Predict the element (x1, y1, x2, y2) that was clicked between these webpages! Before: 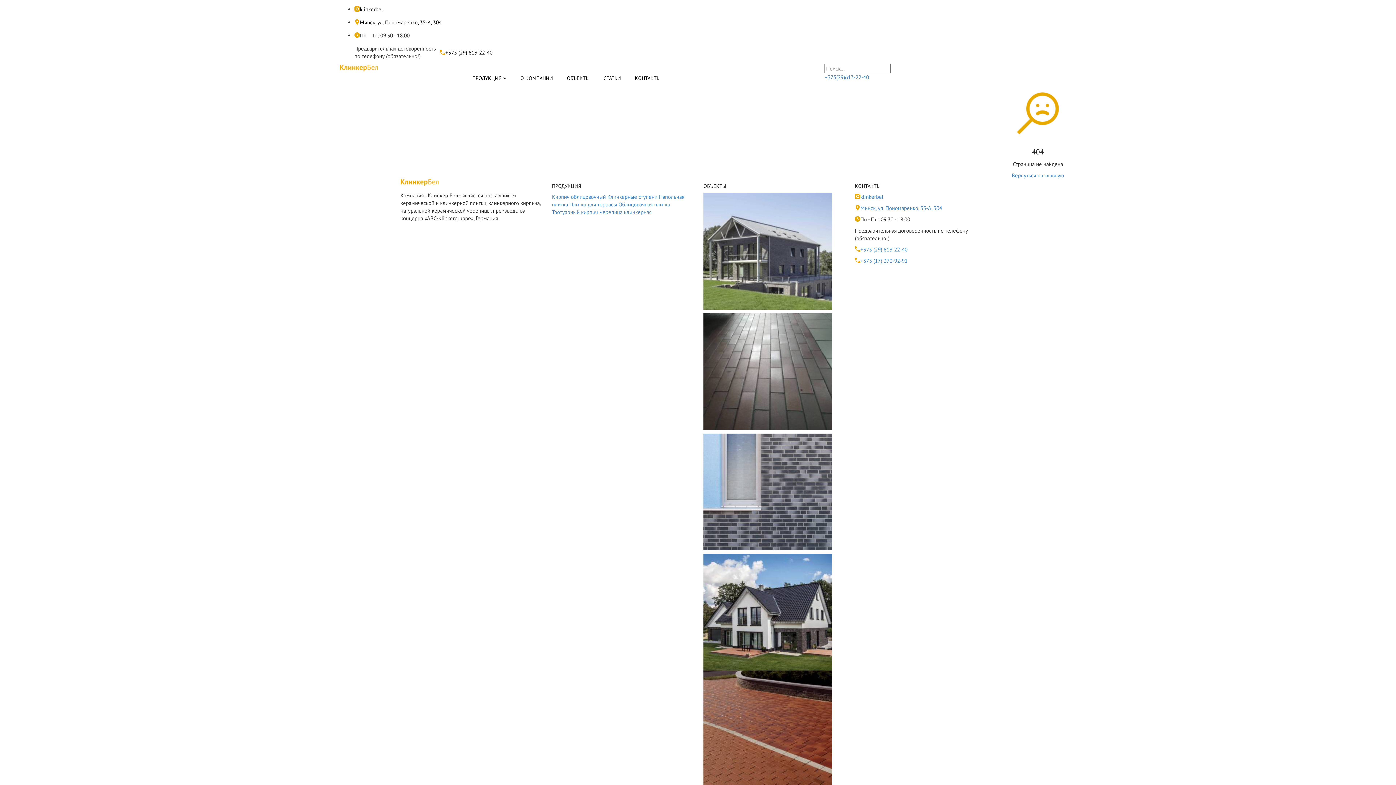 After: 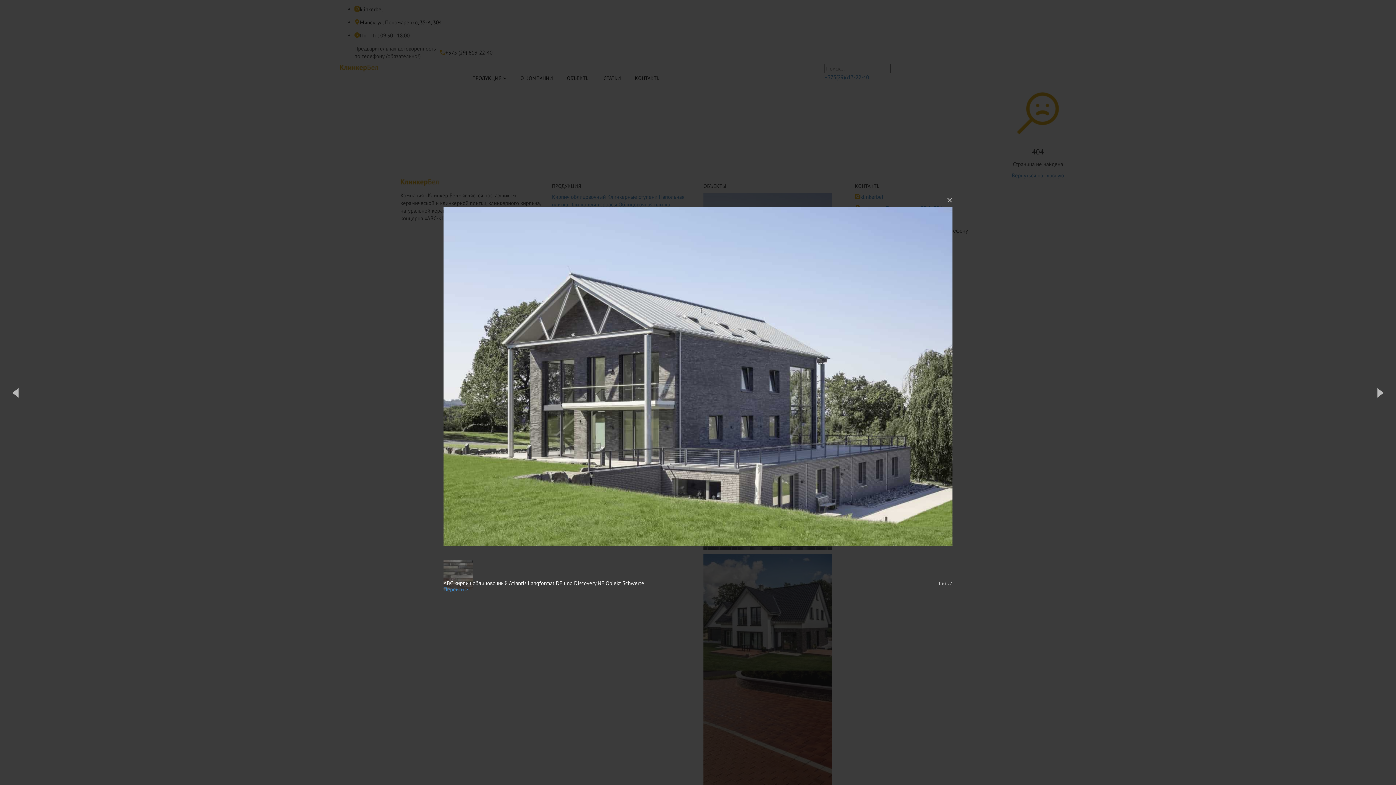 Action: bbox: (703, 247, 832, 254)